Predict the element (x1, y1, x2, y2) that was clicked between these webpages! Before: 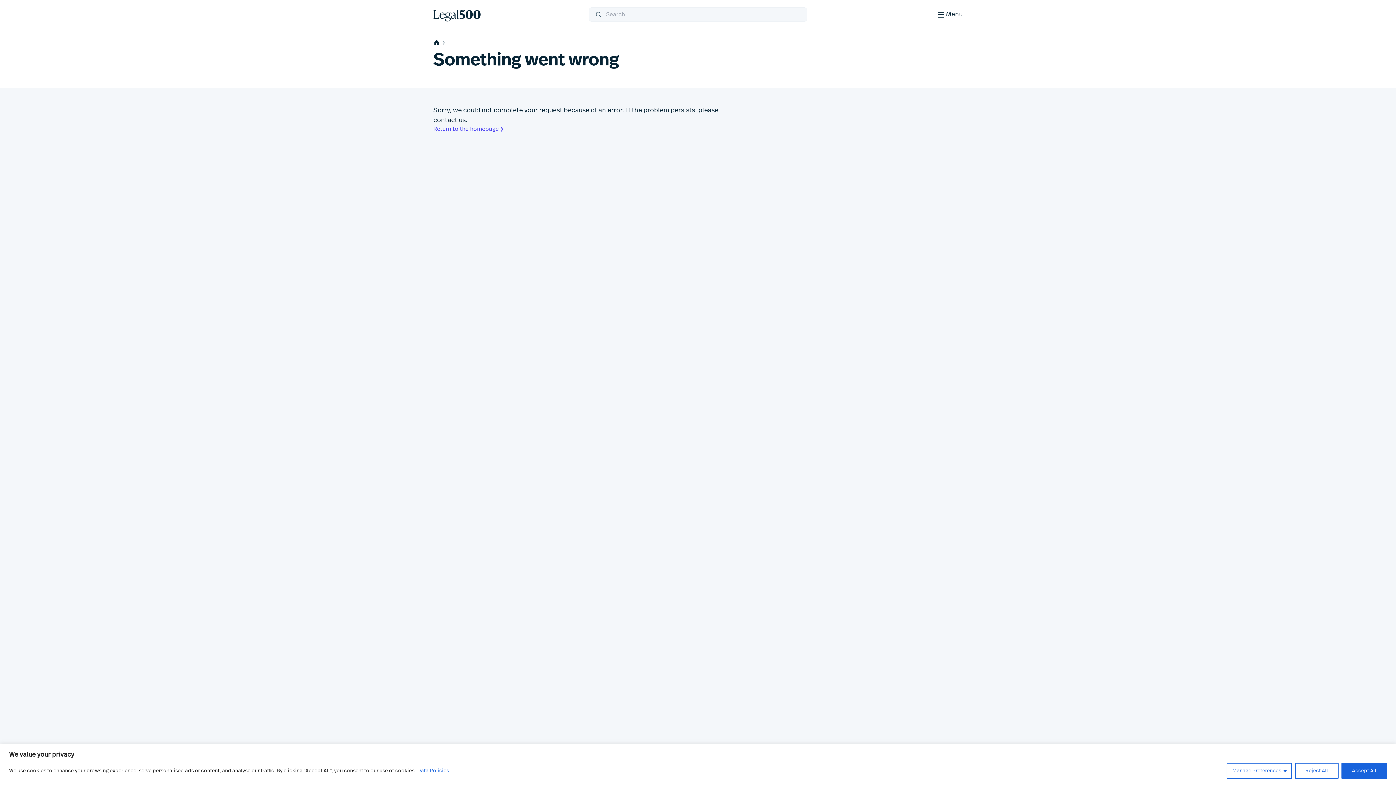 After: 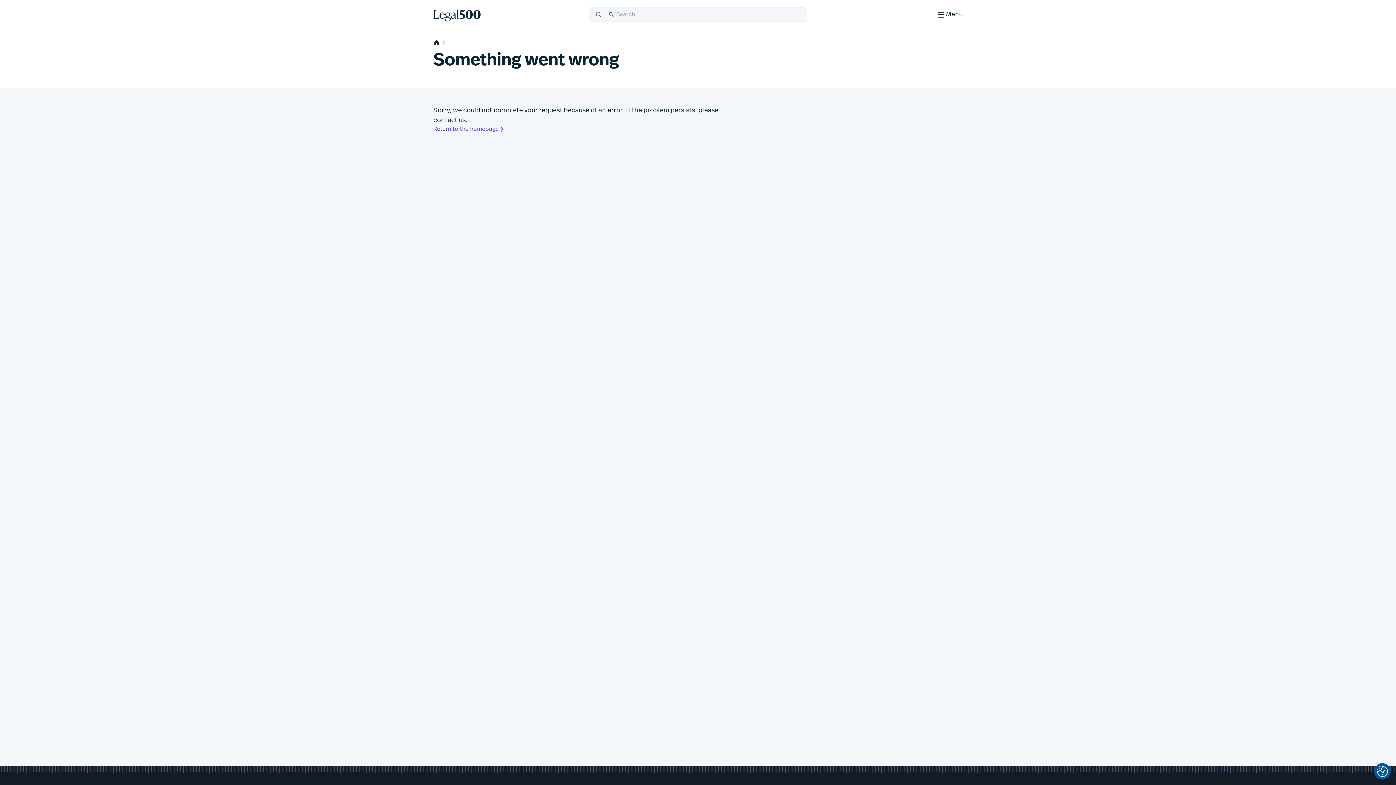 Action: bbox: (1341, 763, 1387, 779) label: Accept All